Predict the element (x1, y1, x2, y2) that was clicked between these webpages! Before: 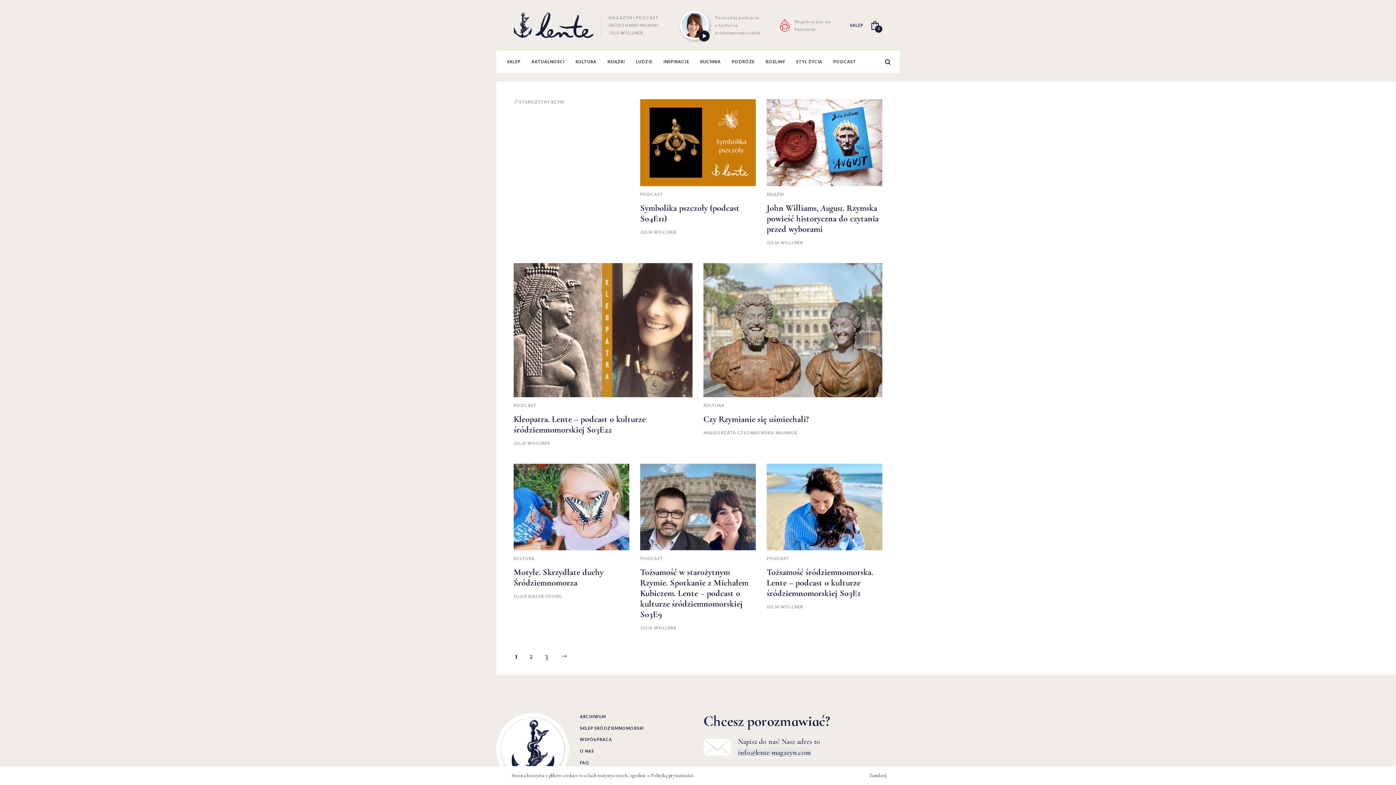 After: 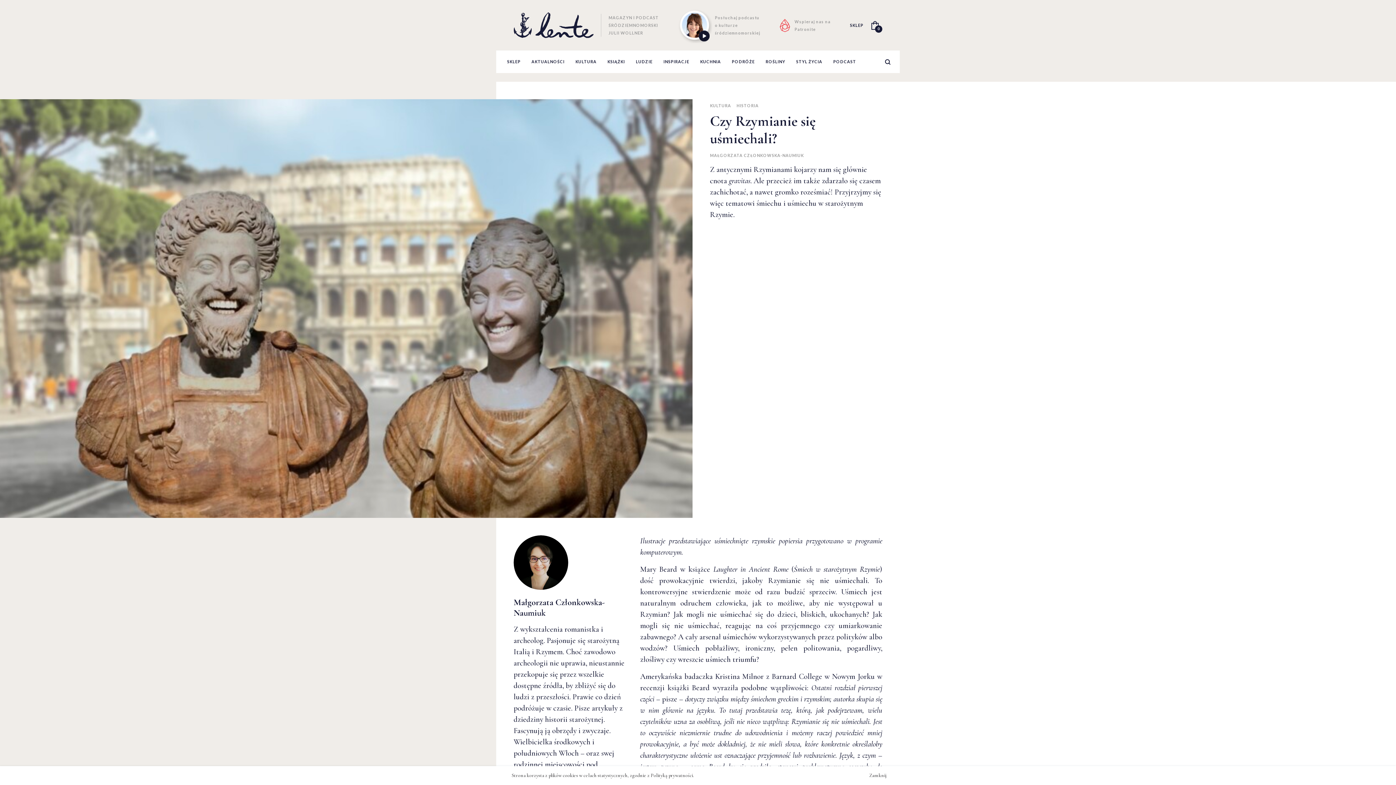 Action: bbox: (703, 414, 882, 424) label: Czy Rzymianie się uśmiechali?